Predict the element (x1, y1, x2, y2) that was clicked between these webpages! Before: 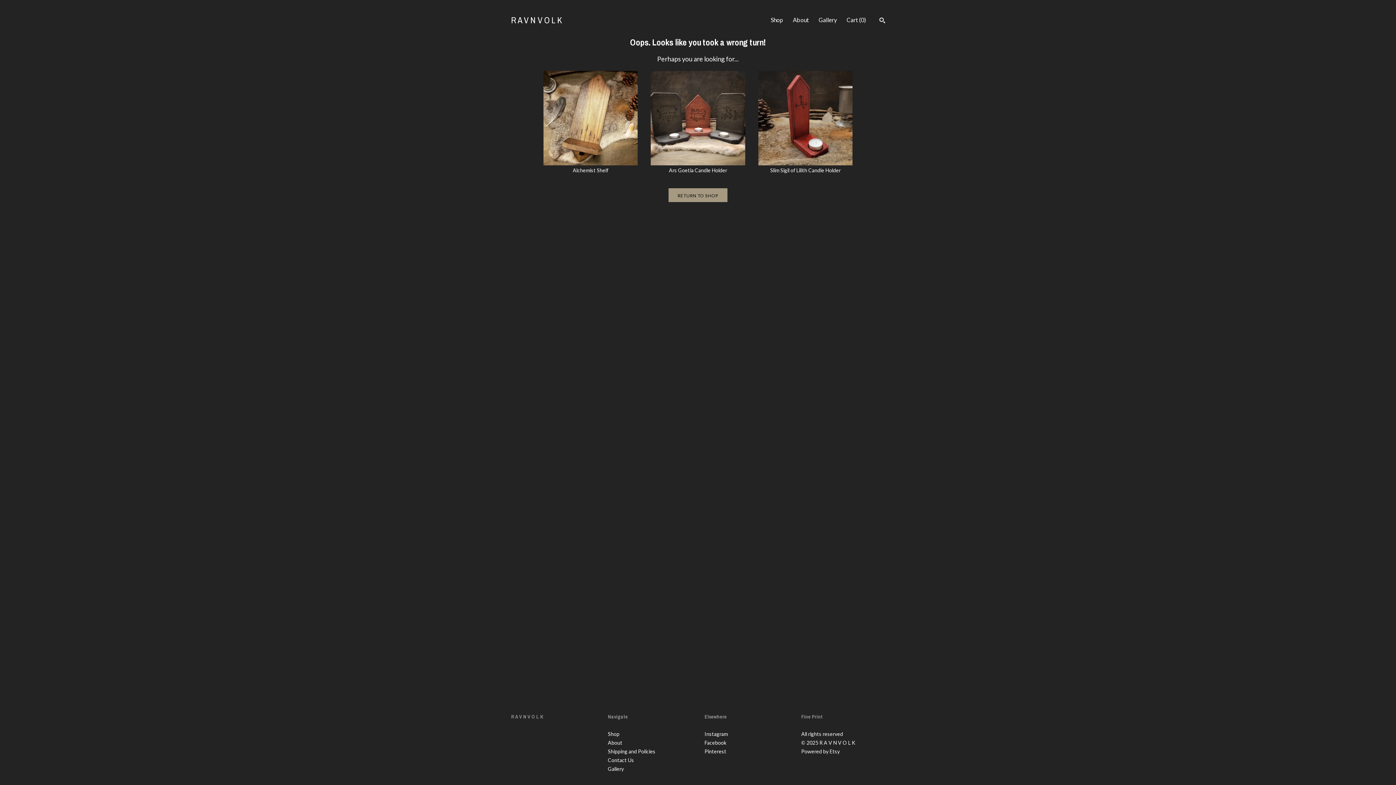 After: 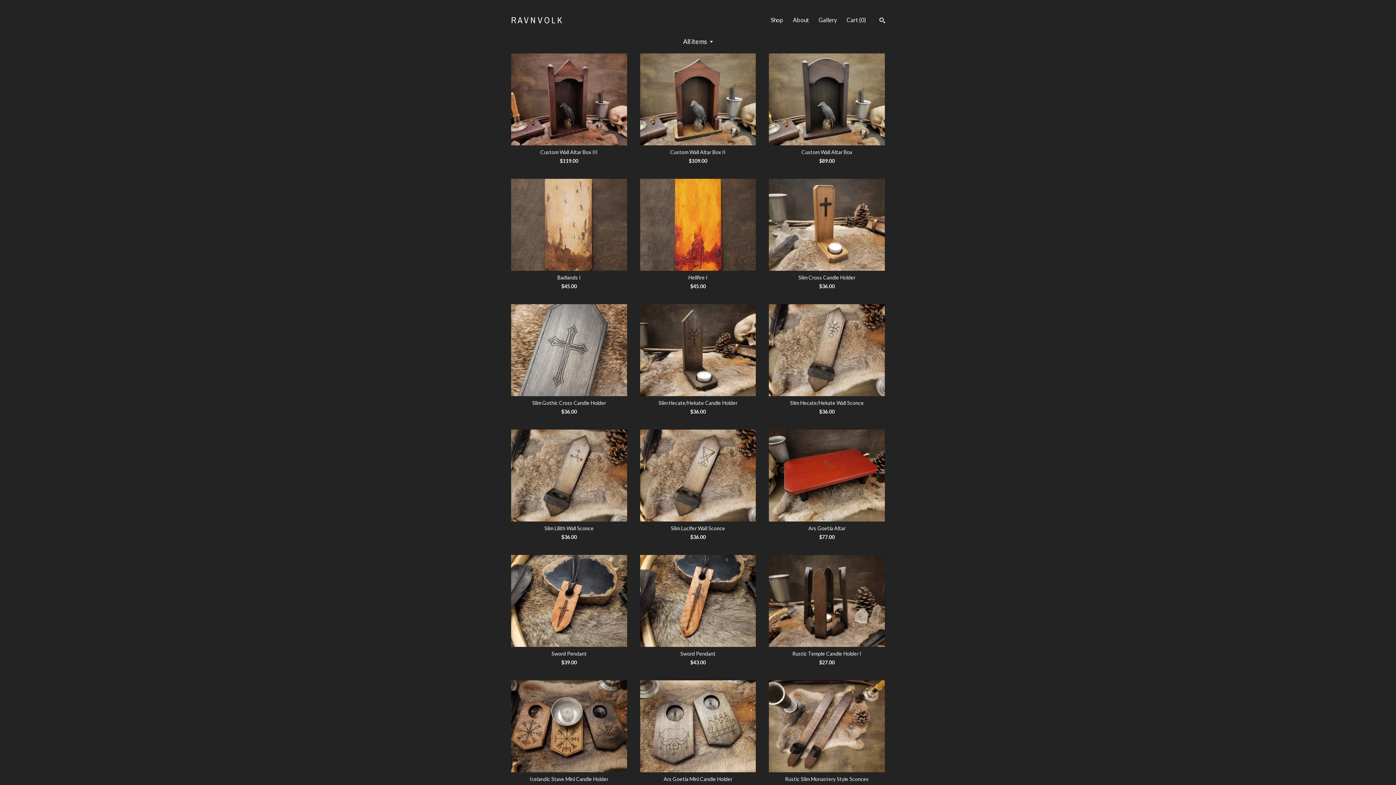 Action: bbox: (770, 16, 783, 23) label: Shop